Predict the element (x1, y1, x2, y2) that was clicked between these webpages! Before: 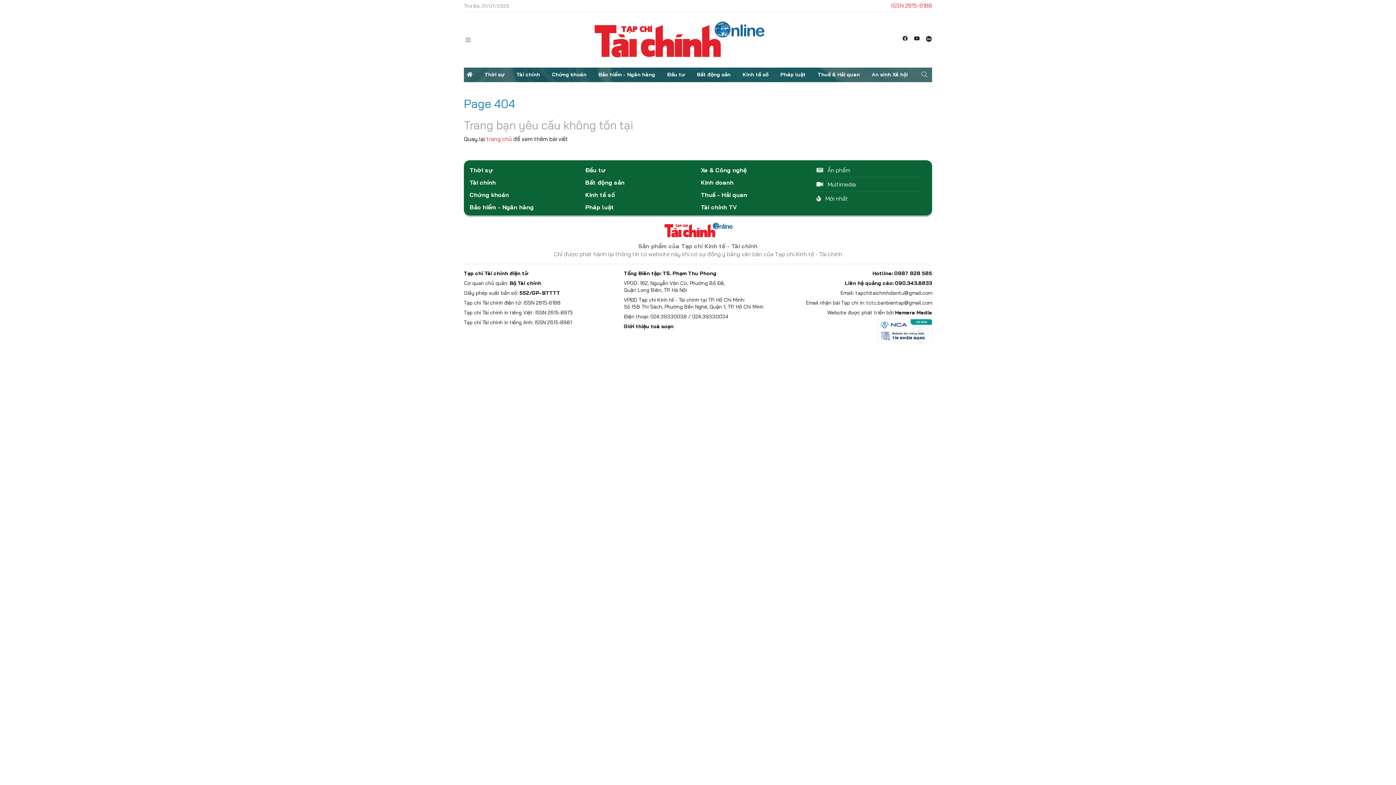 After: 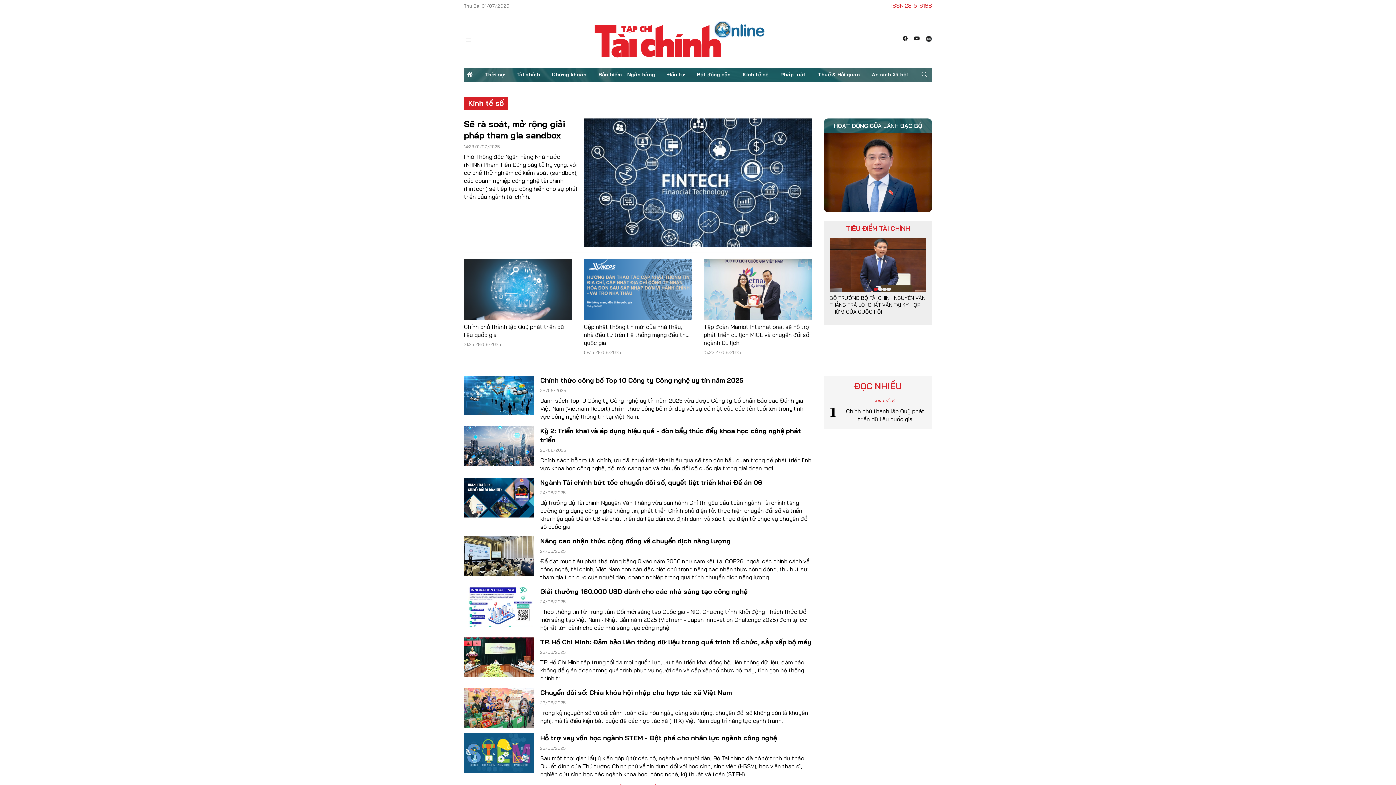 Action: label: Kinh tế số bbox: (585, 191, 615, 198)